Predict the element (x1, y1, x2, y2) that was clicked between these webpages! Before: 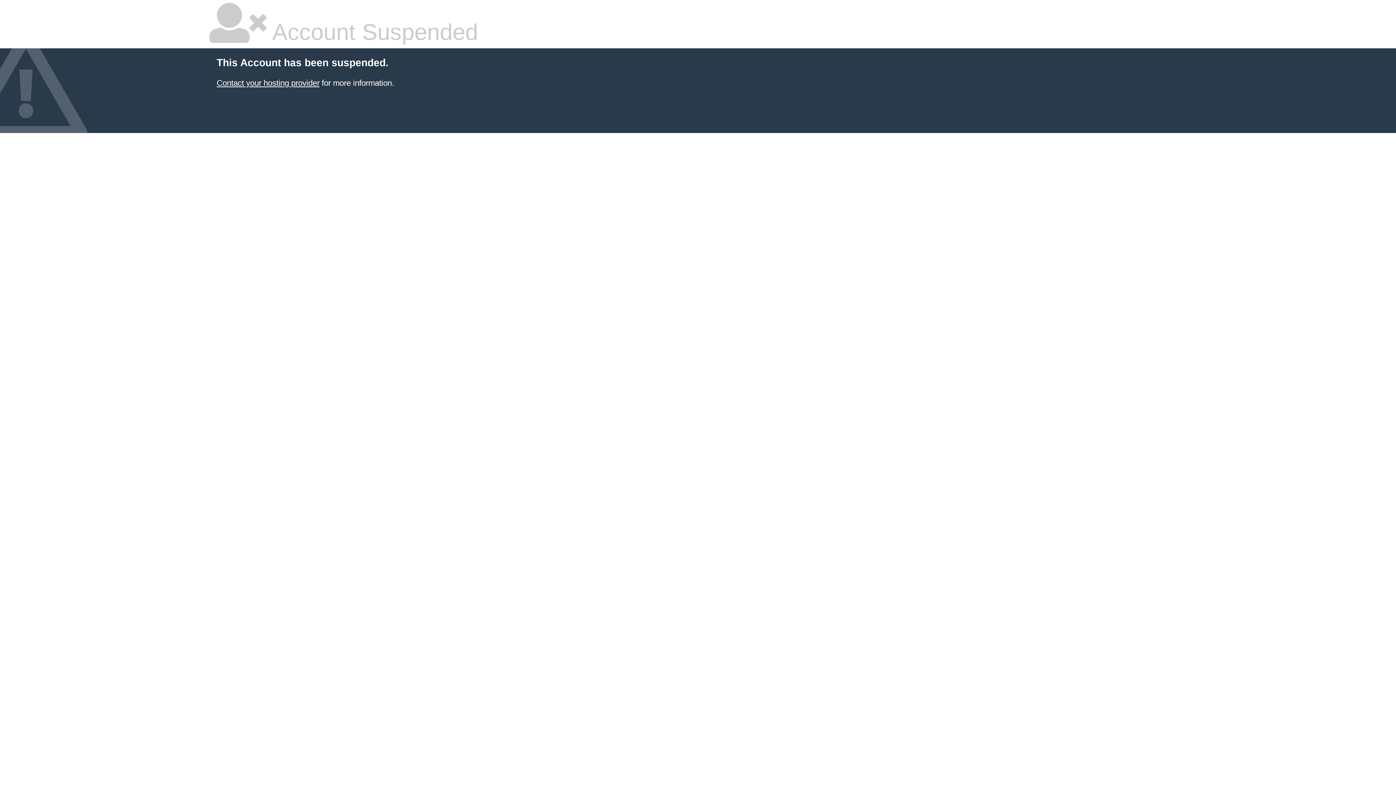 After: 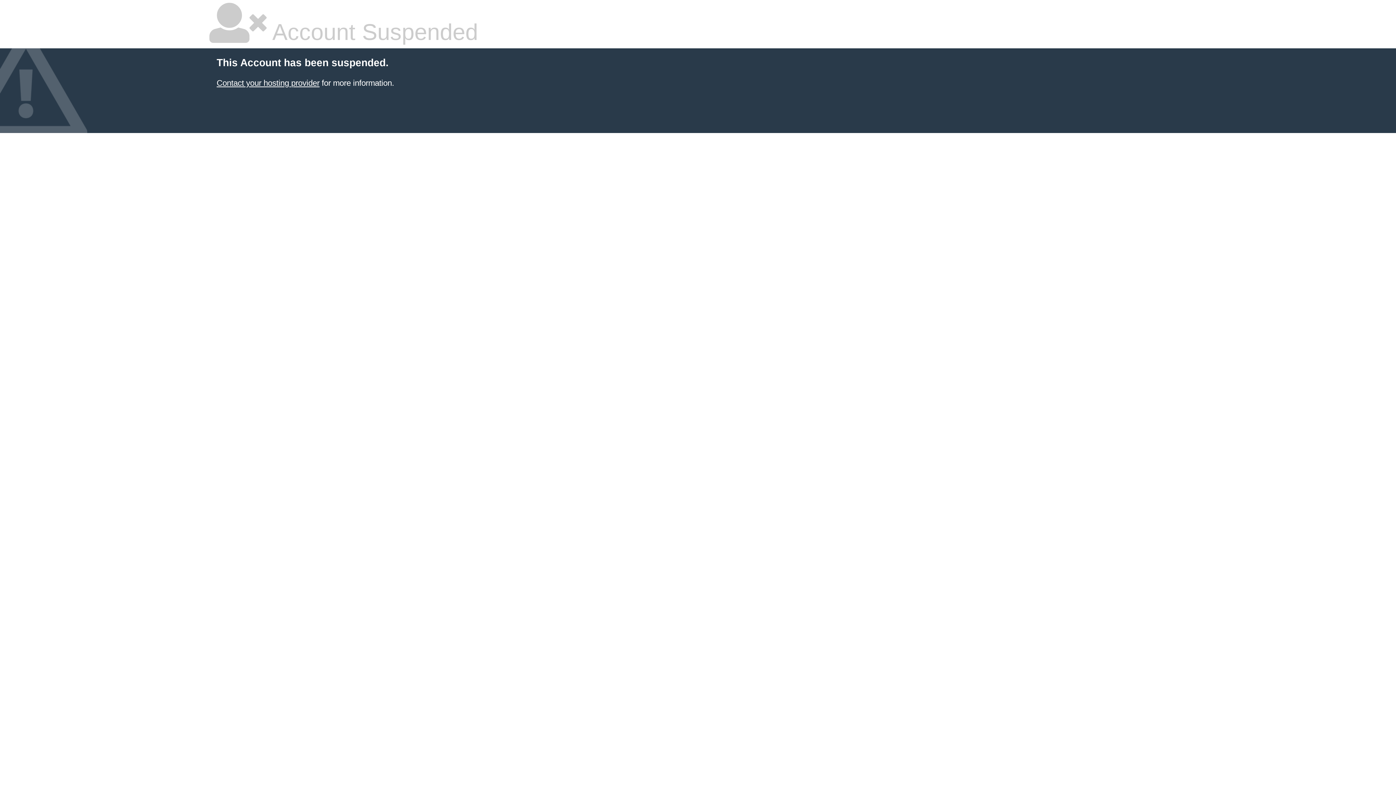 Action: bbox: (216, 78, 319, 87) label: Contact your hosting provider